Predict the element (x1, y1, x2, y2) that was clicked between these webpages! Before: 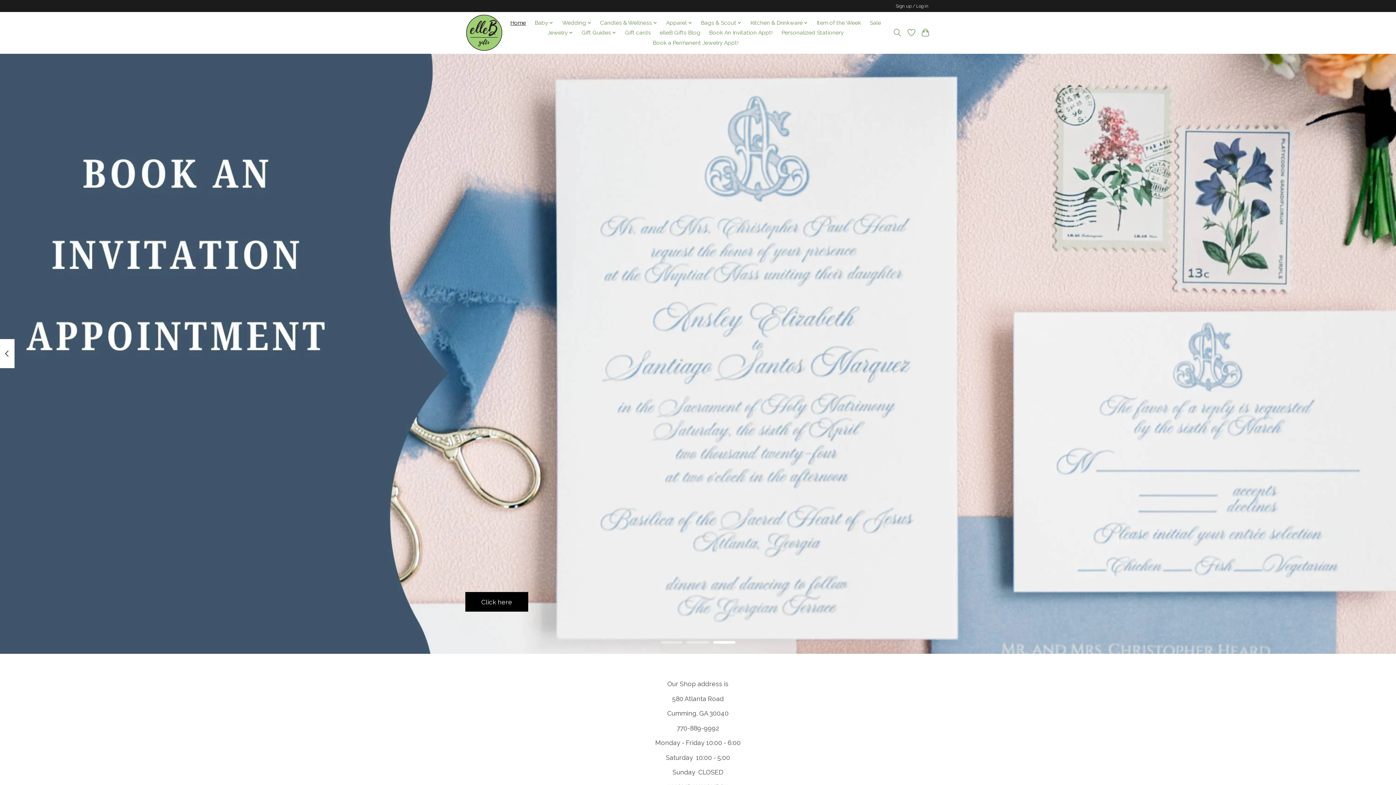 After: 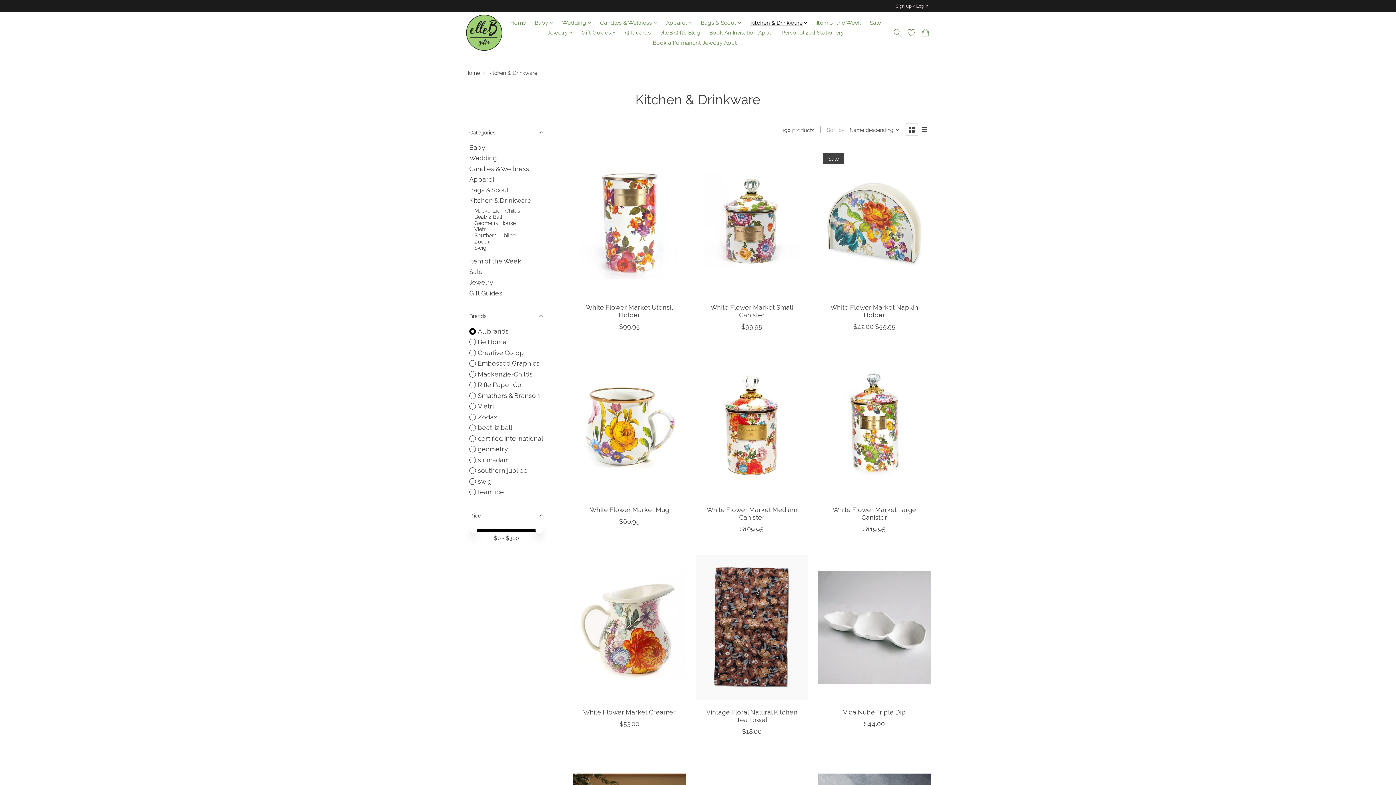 Action: bbox: (747, 17, 810, 27) label: Kitchen & Drinkware